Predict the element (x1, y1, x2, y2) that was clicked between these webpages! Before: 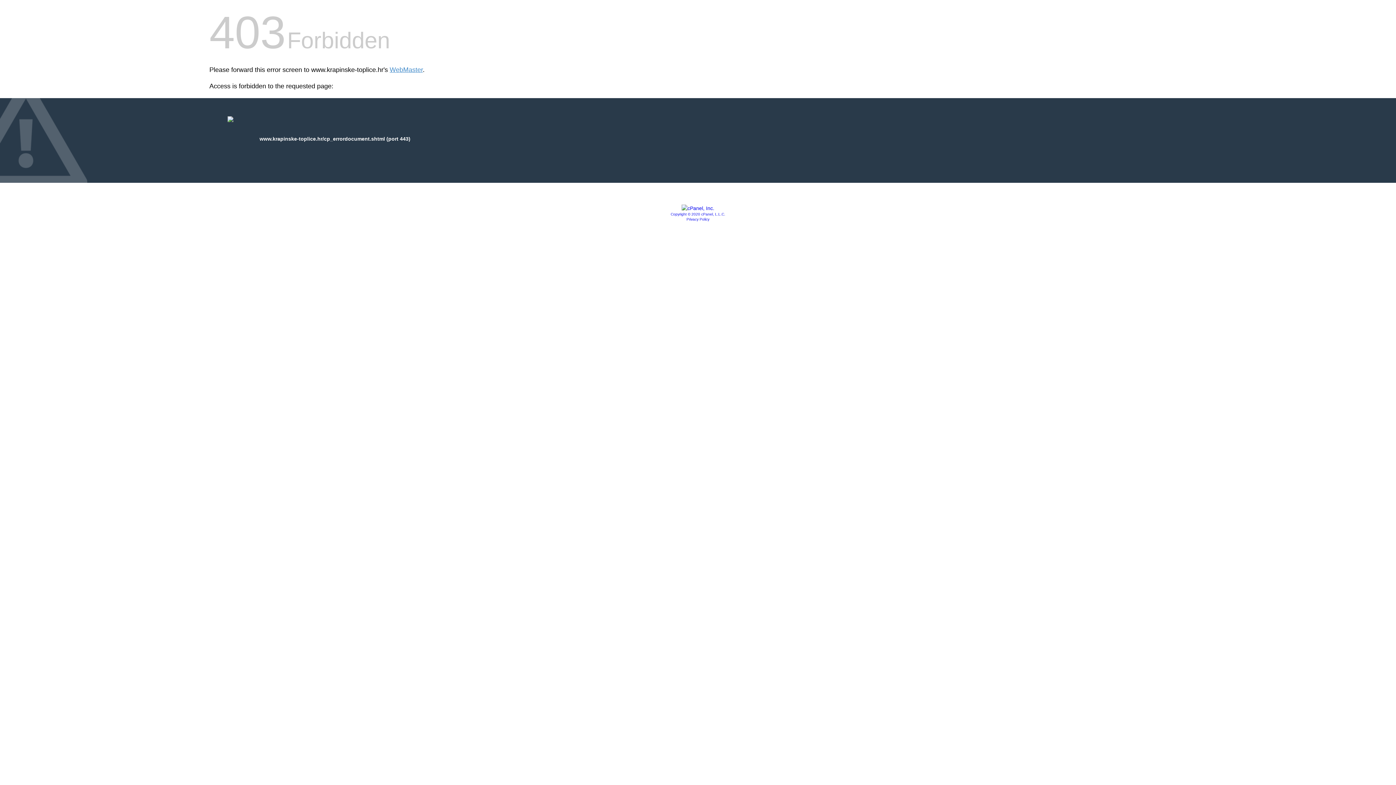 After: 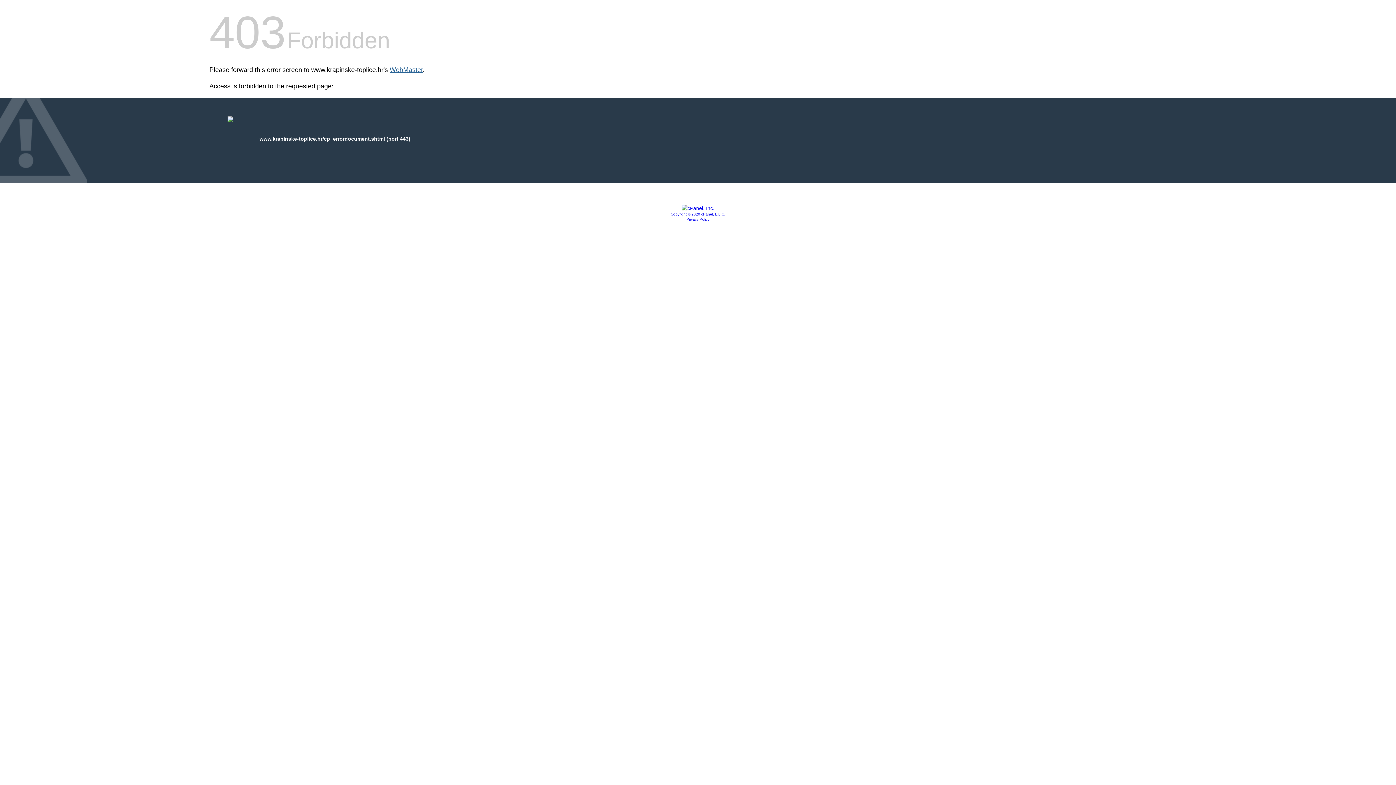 Action: bbox: (389, 66, 422, 73) label: WebMaster